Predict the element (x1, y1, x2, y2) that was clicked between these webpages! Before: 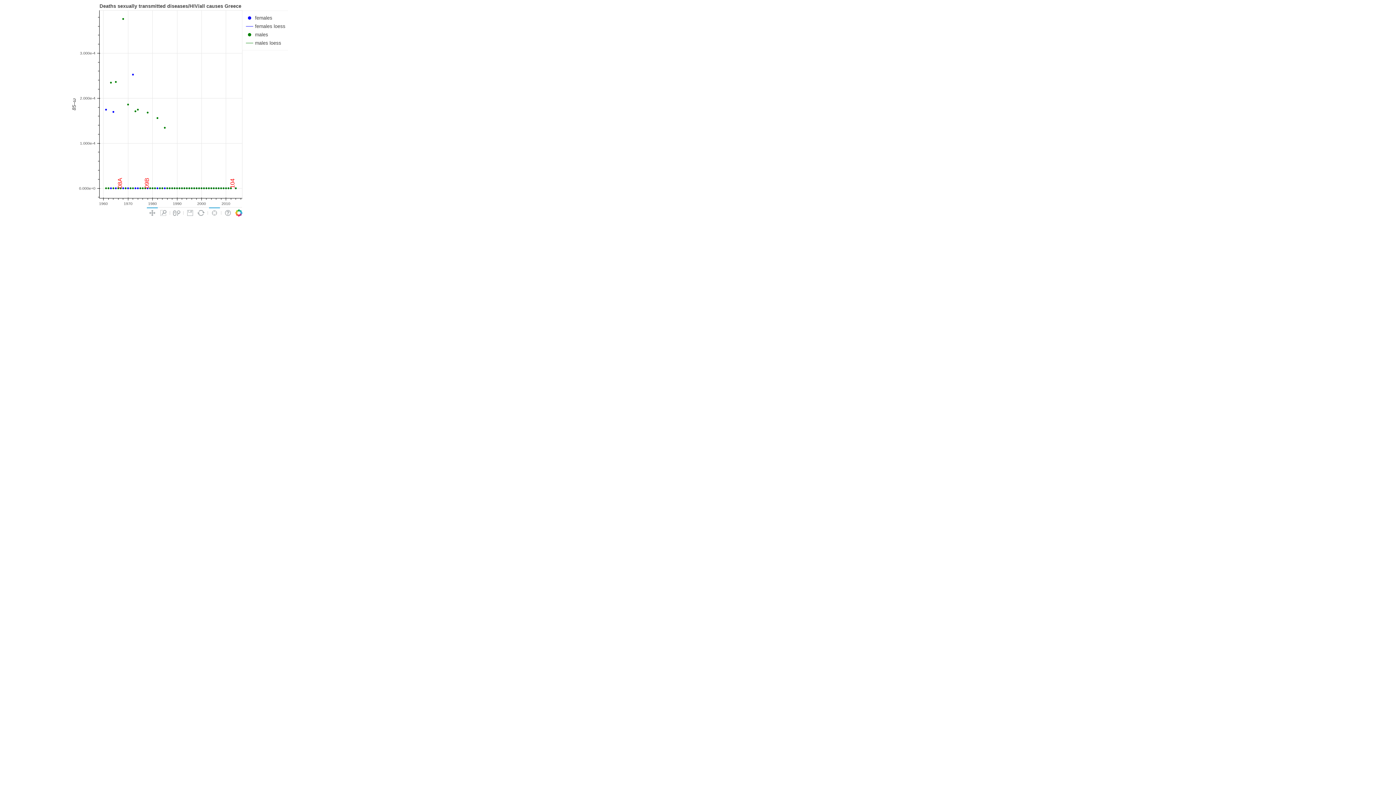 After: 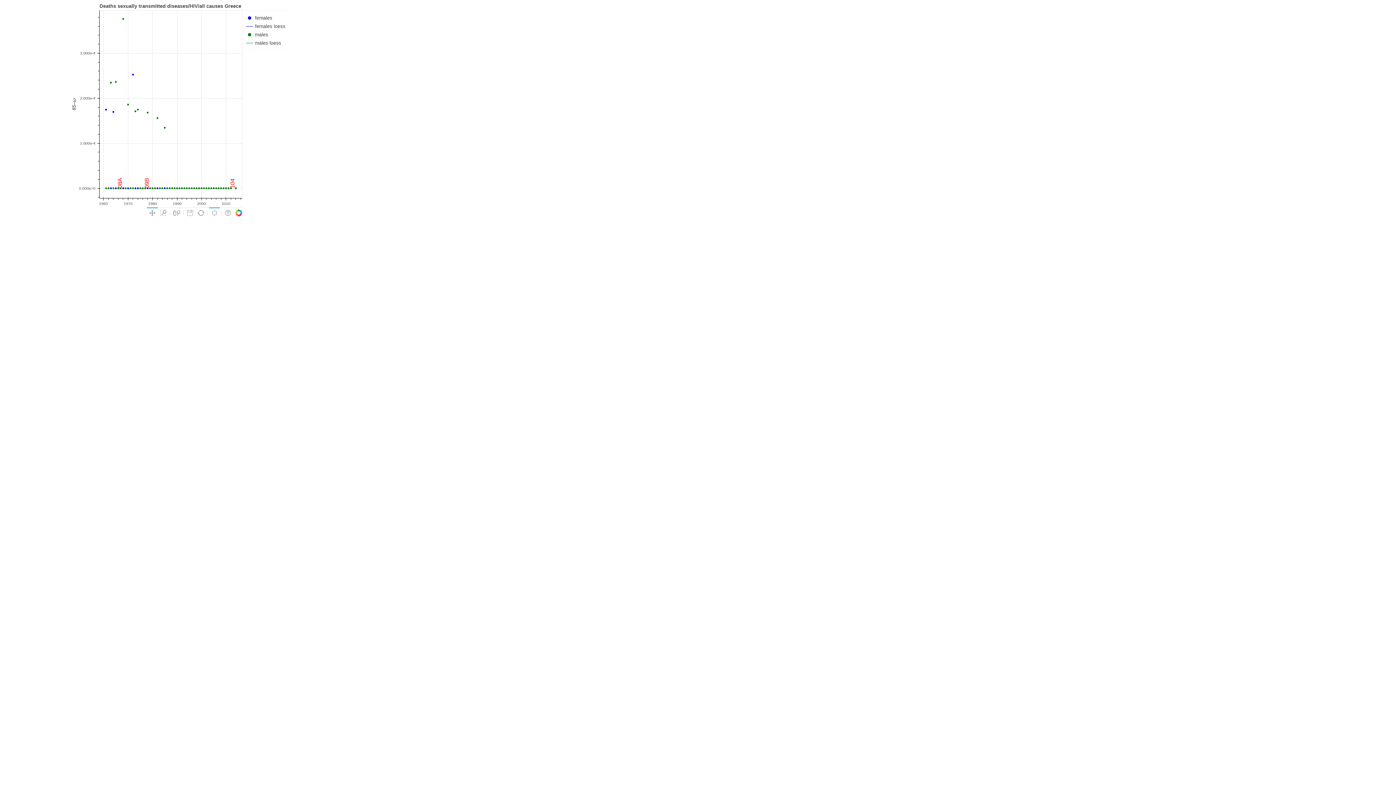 Action: bbox: (235, 209, 242, 216)